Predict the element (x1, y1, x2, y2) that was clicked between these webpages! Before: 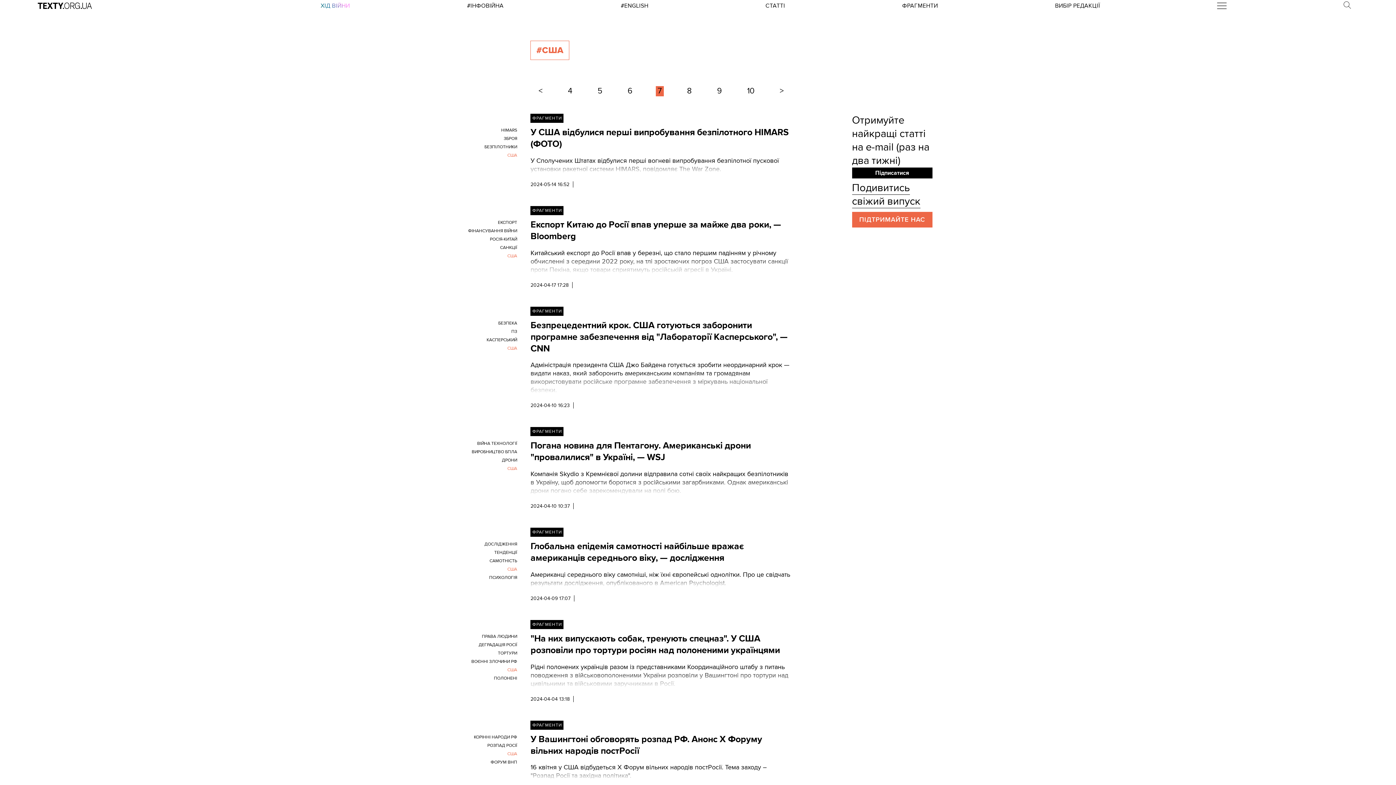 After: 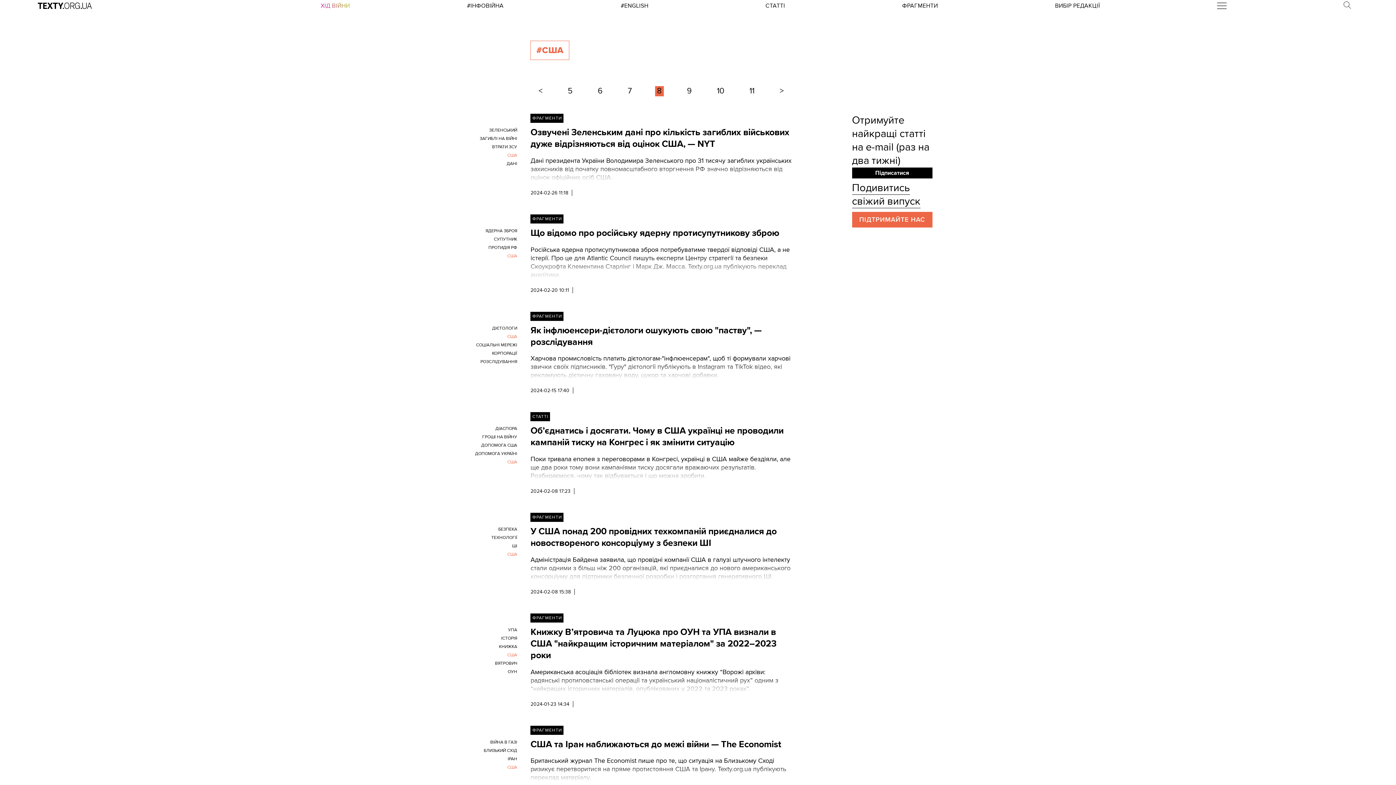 Action: label: 8 bbox: (687, 86, 691, 96)